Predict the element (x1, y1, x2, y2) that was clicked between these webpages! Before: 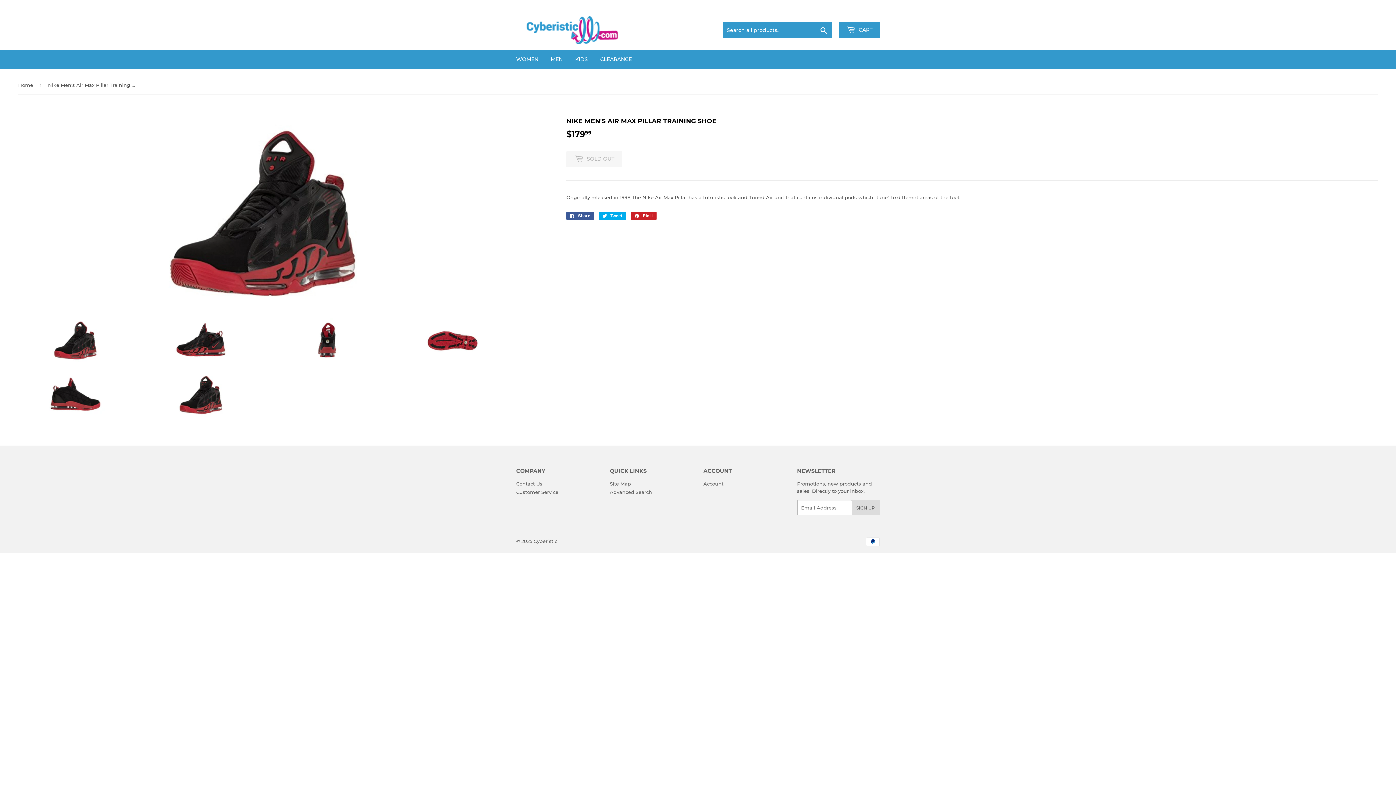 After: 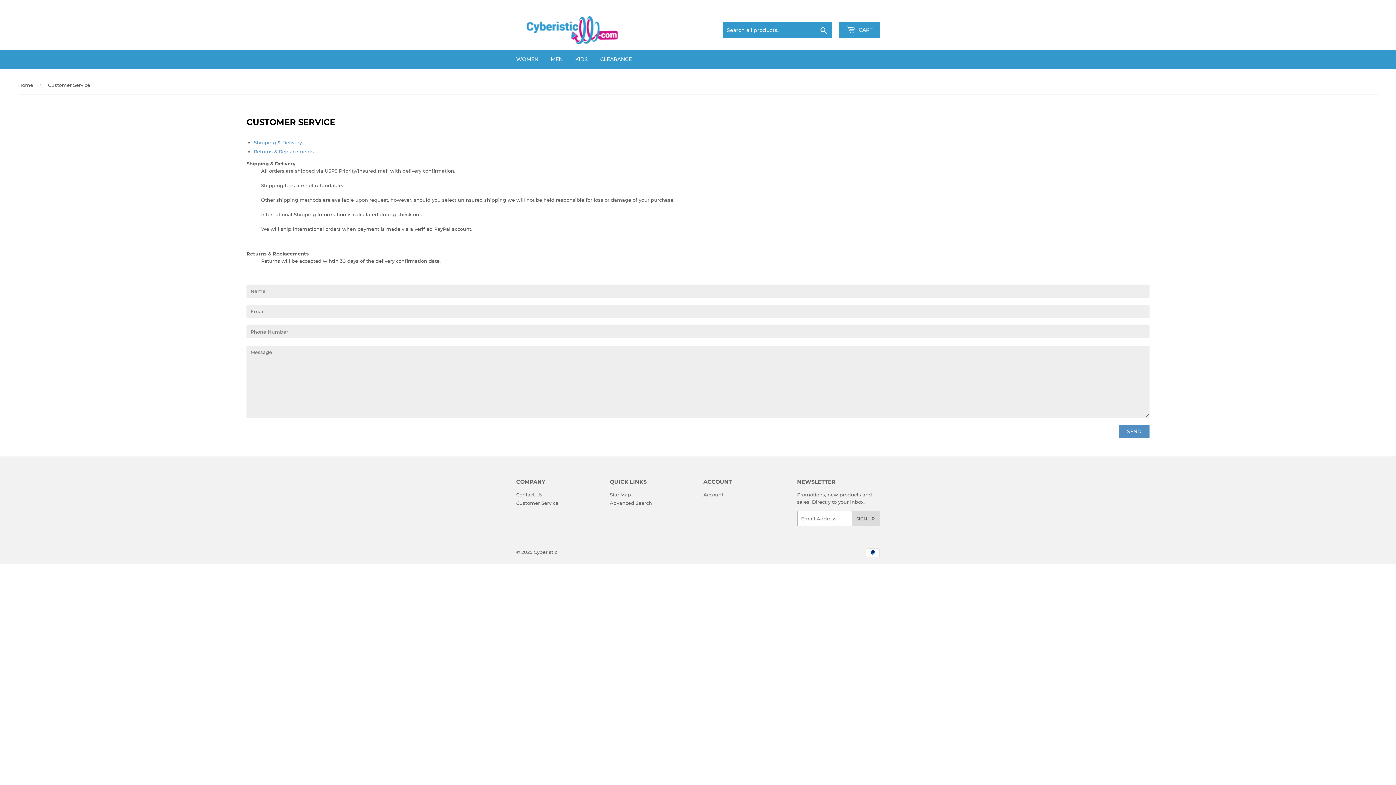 Action: label: Customer Service bbox: (516, 489, 558, 495)